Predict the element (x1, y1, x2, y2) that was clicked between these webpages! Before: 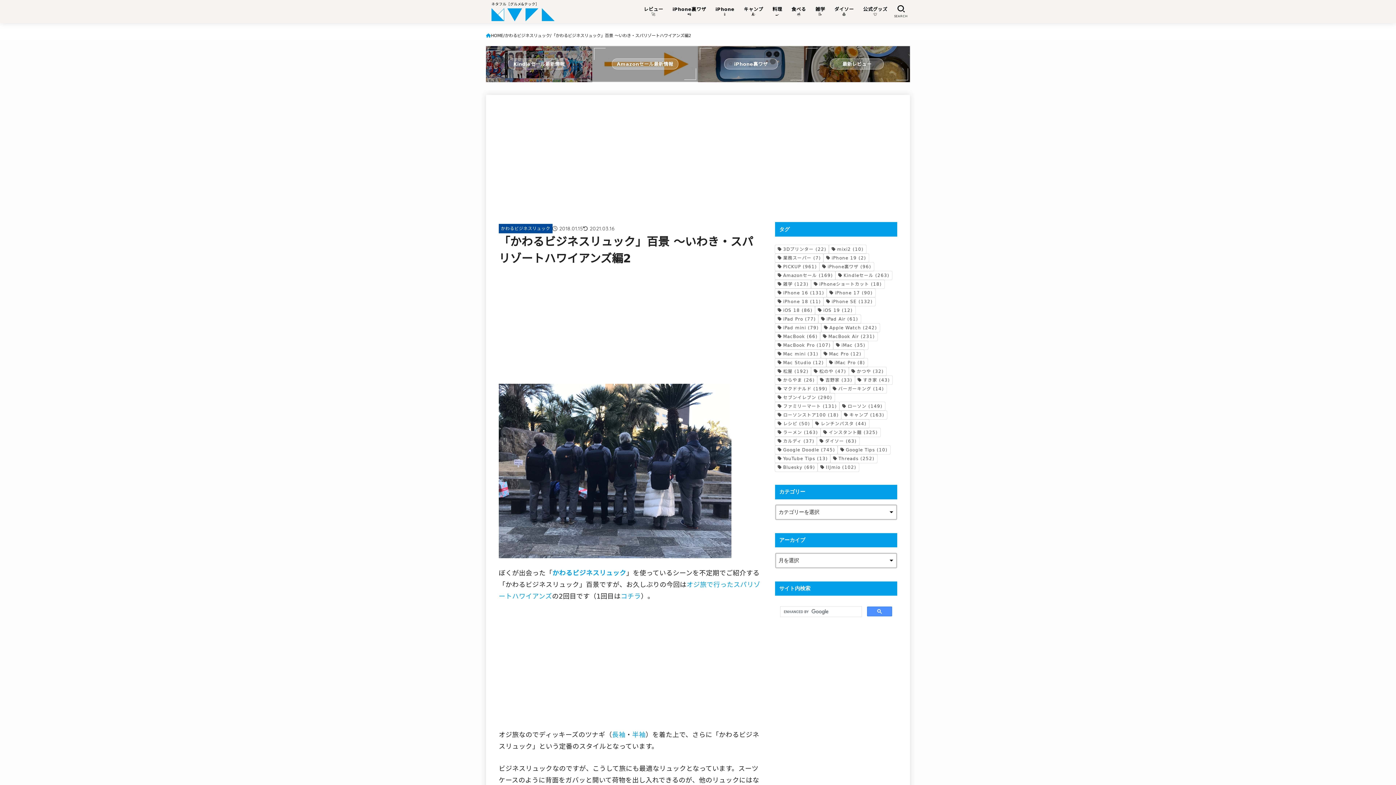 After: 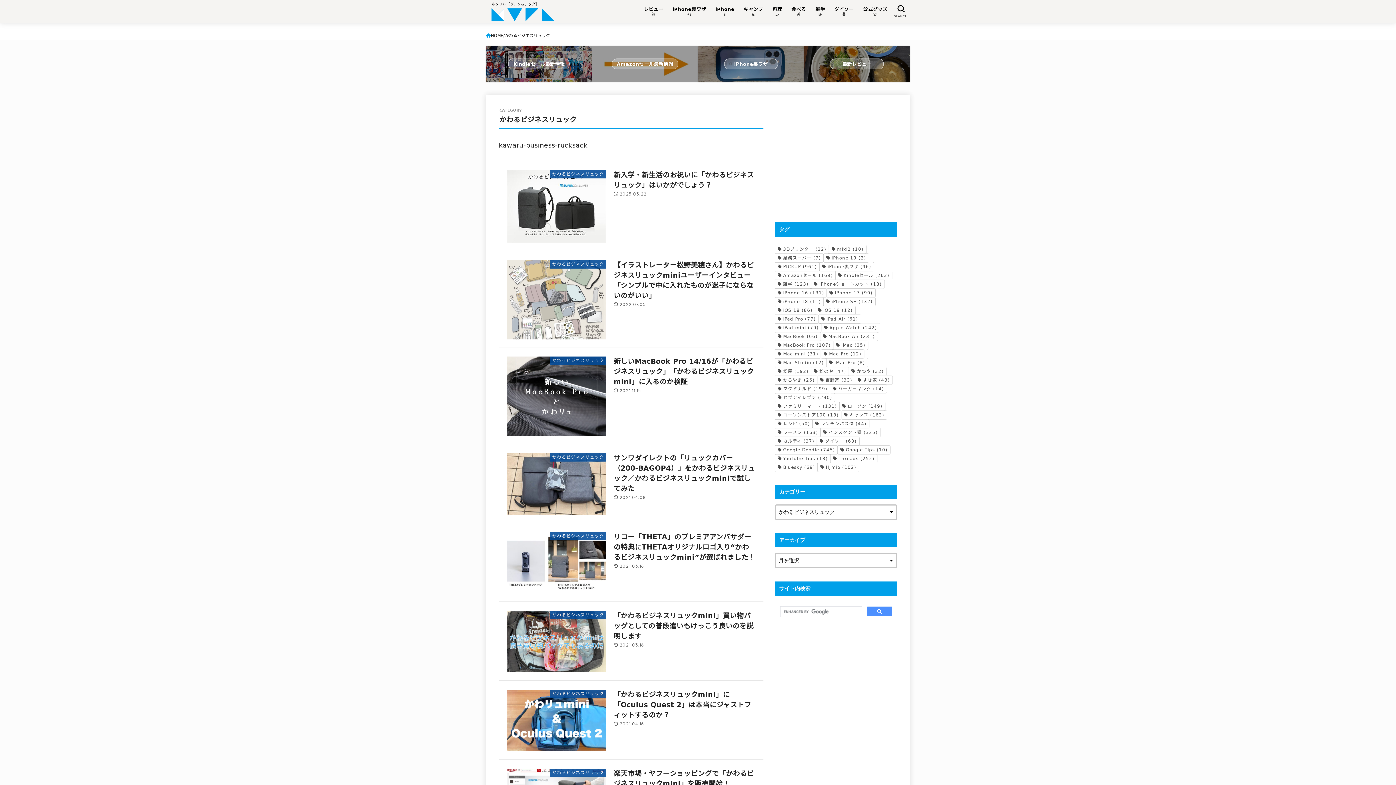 Action: bbox: (501, 226, 550, 231) label: かわるビジネスリュック